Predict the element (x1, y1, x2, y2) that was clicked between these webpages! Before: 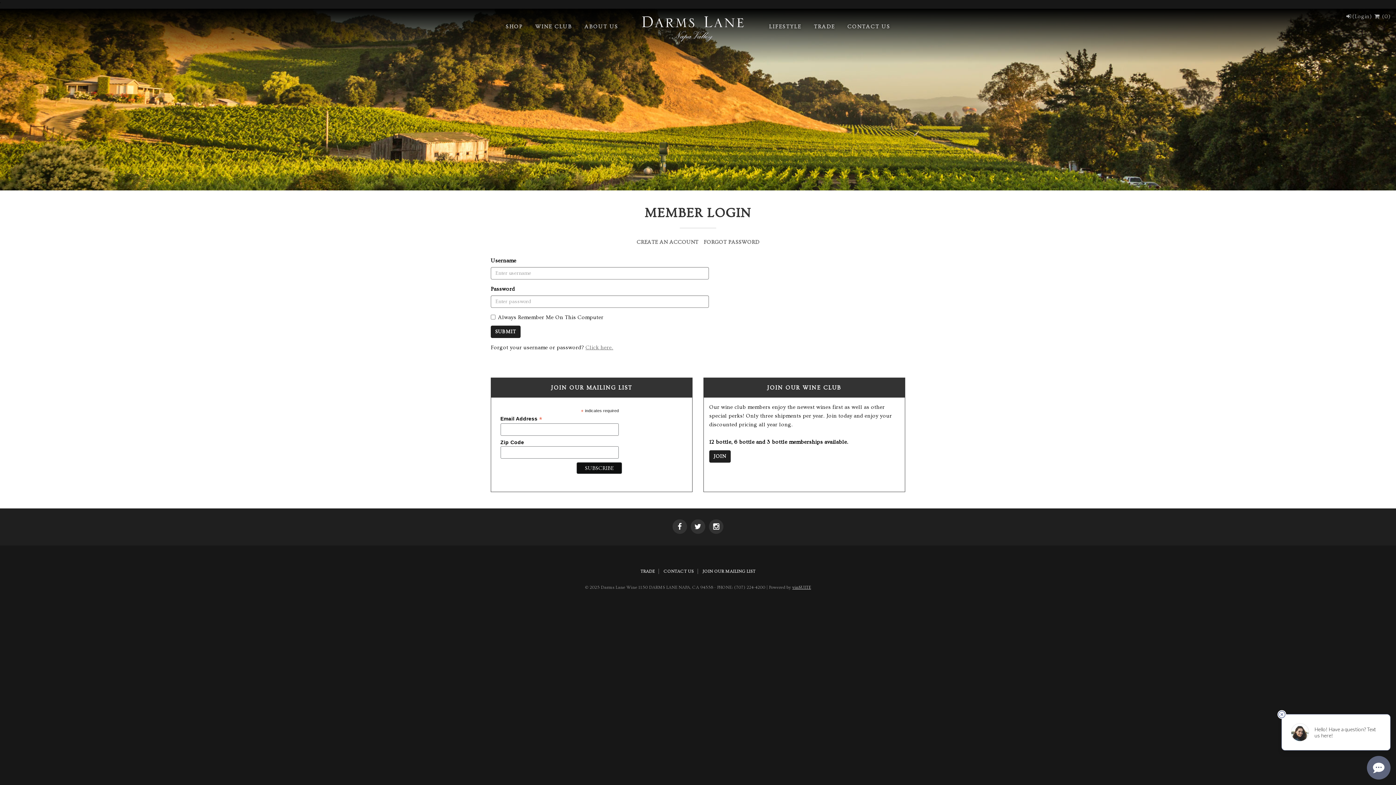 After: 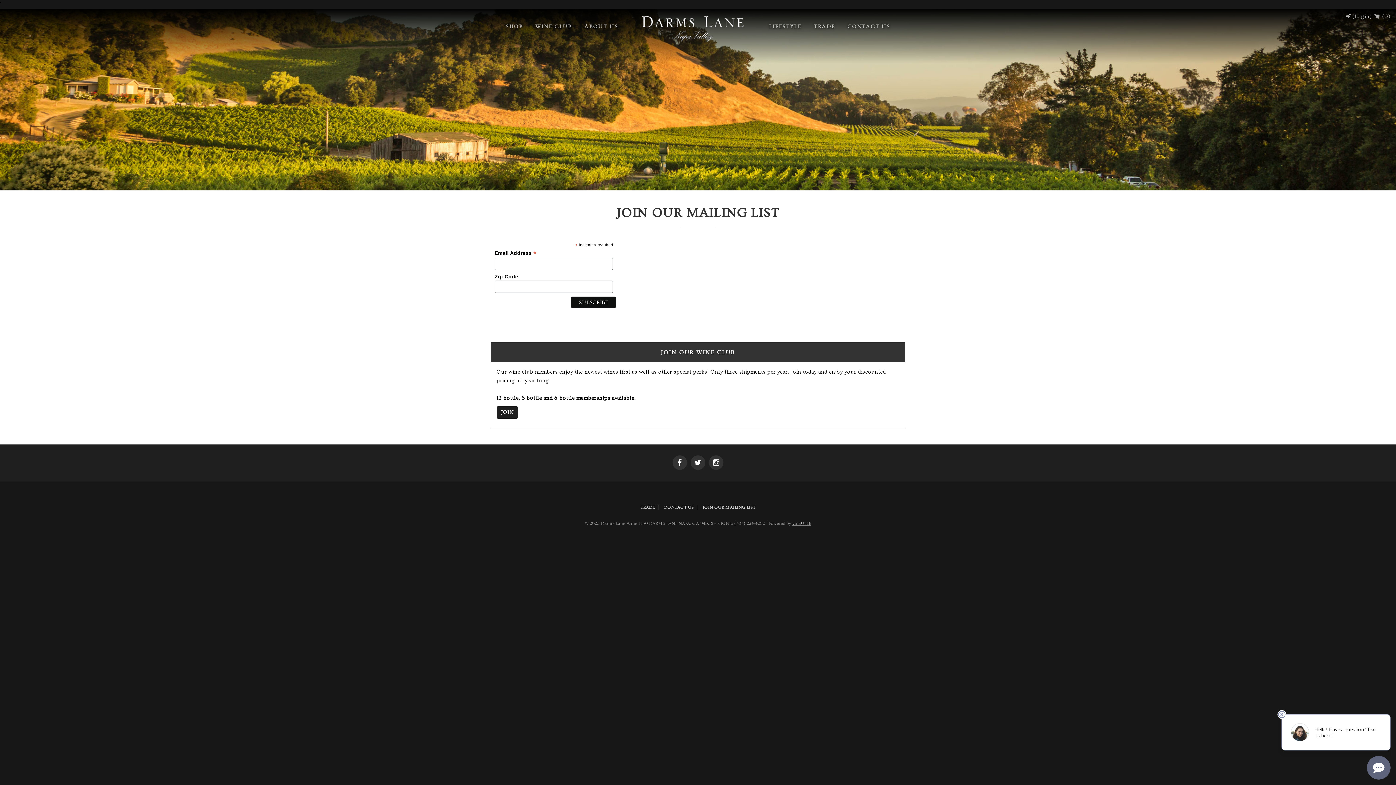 Action: bbox: (697, 567, 757, 576) label: JOIN OUR MAILING LIST